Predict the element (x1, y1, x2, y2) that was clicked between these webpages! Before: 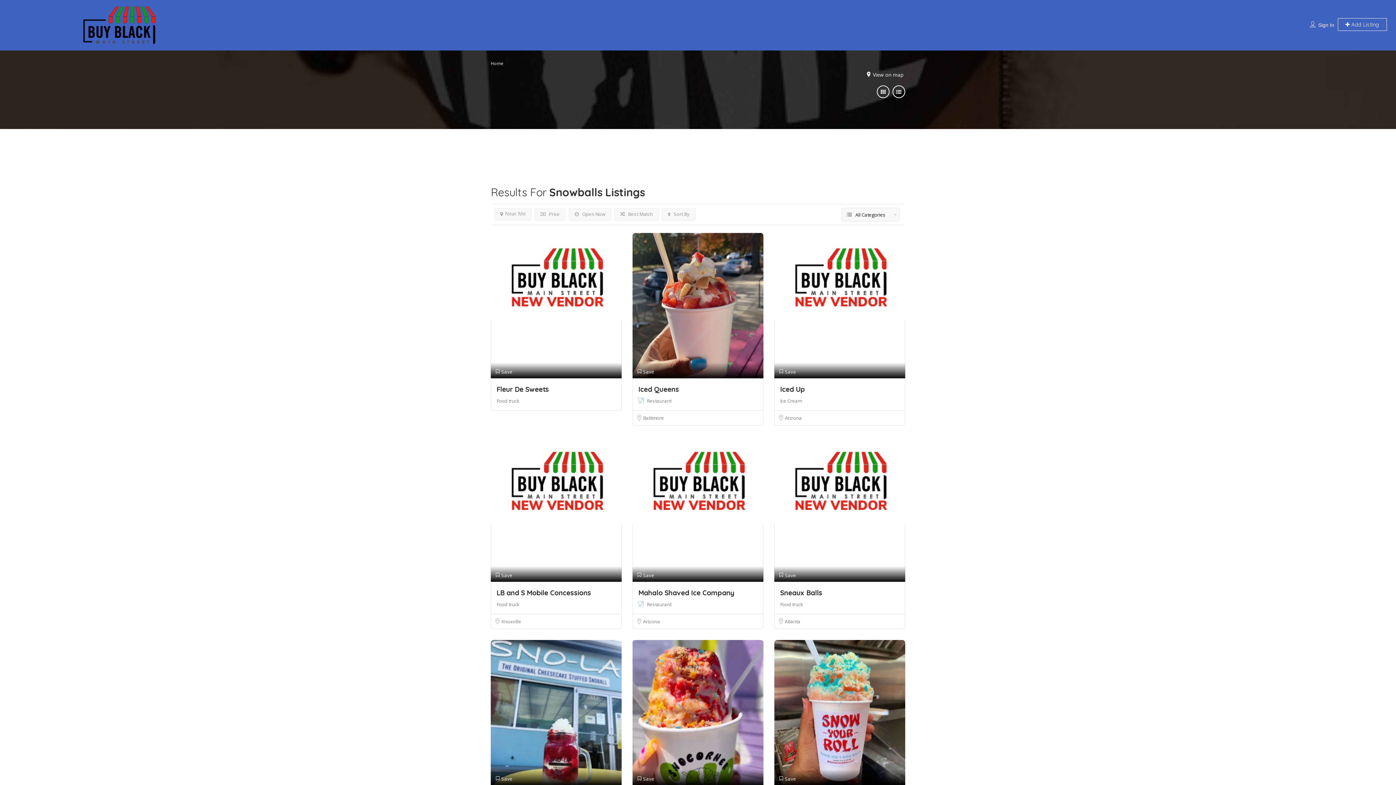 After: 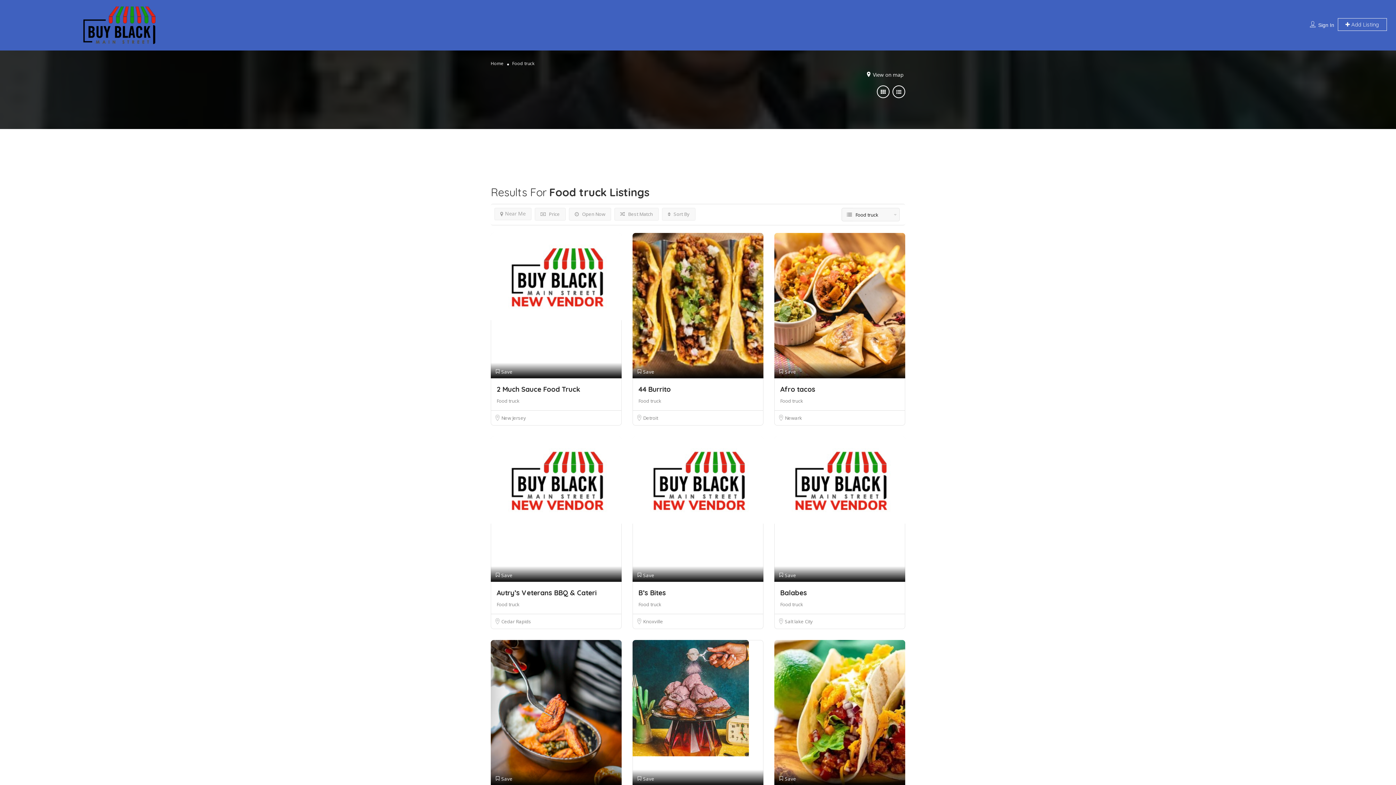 Action: bbox: (496, 601, 519, 607) label: Food truck